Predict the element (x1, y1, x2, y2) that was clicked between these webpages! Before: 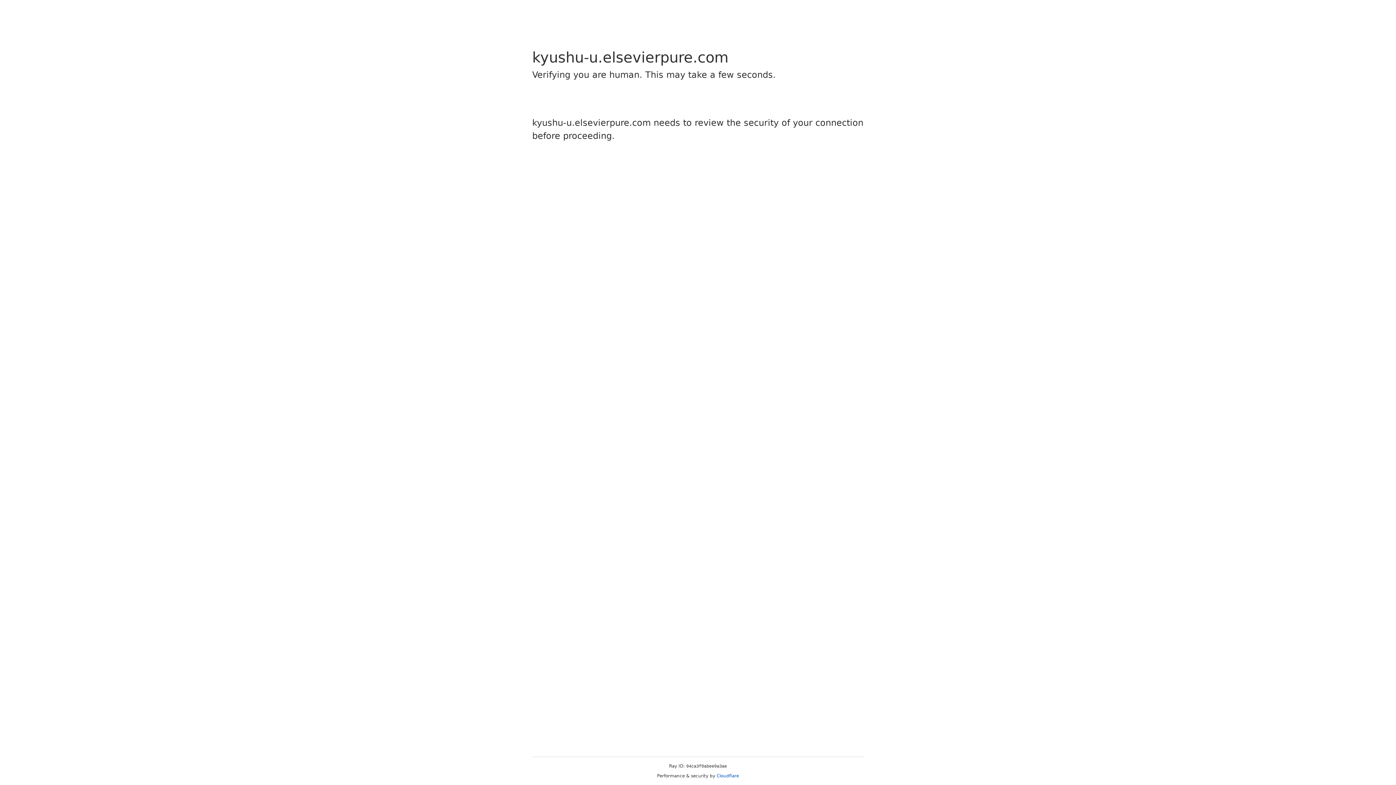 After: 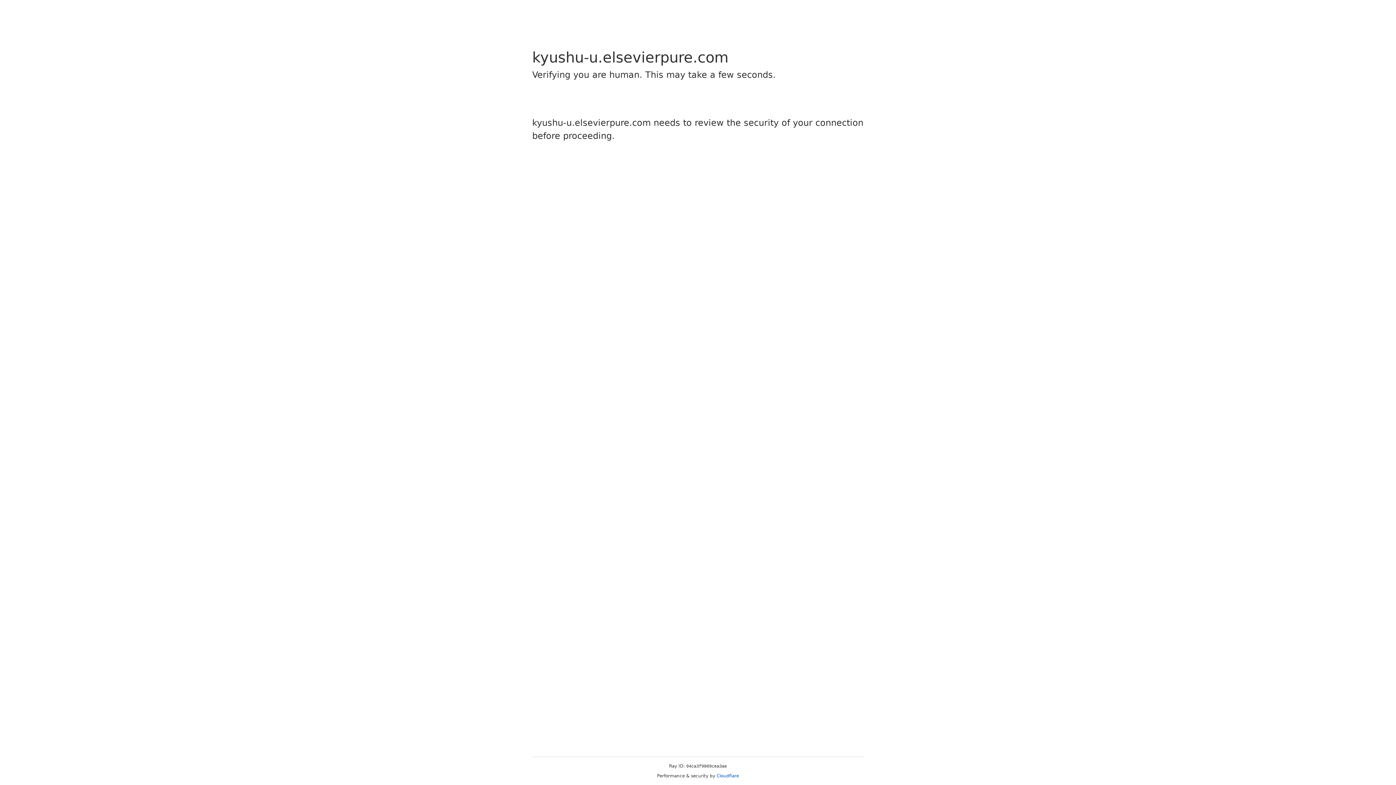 Action: label: Cloudflare bbox: (716, 773, 739, 778)